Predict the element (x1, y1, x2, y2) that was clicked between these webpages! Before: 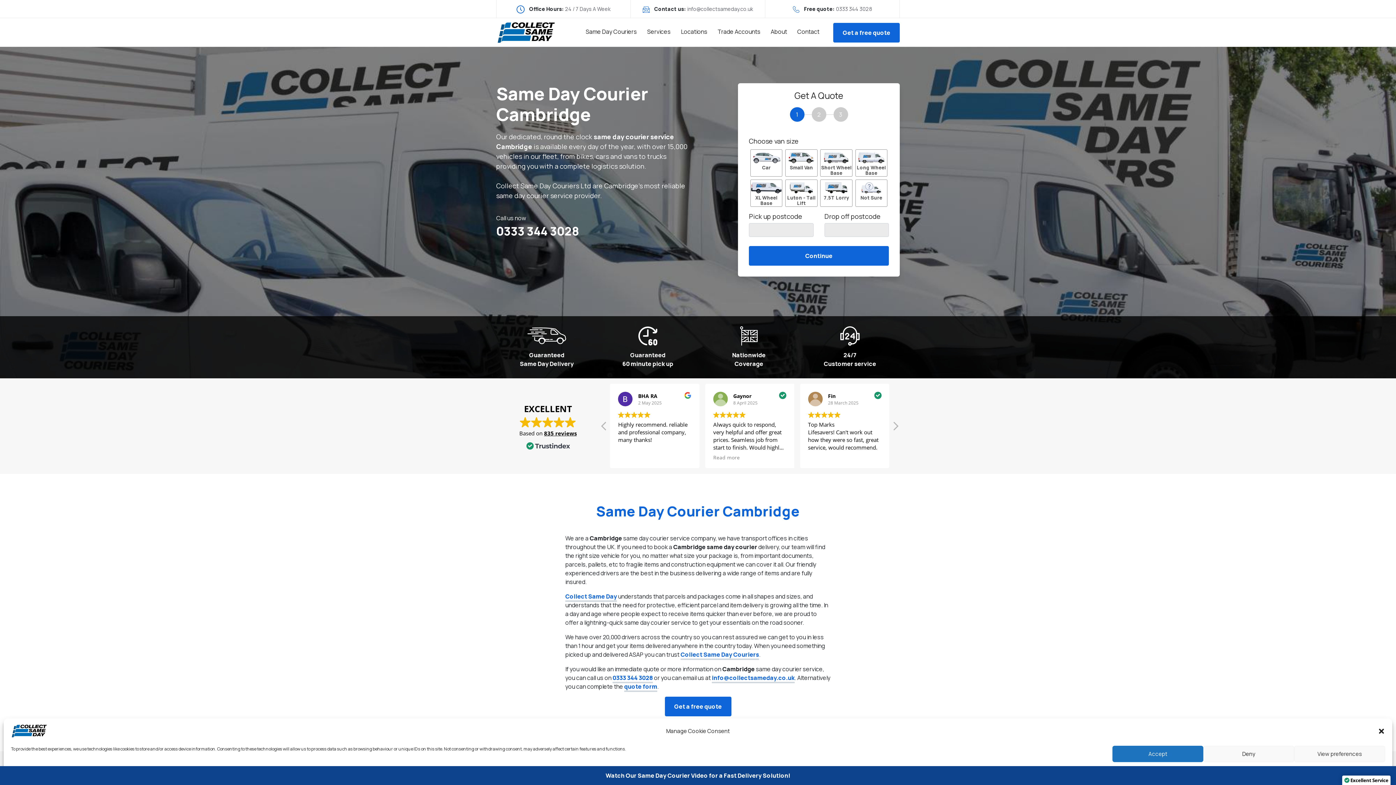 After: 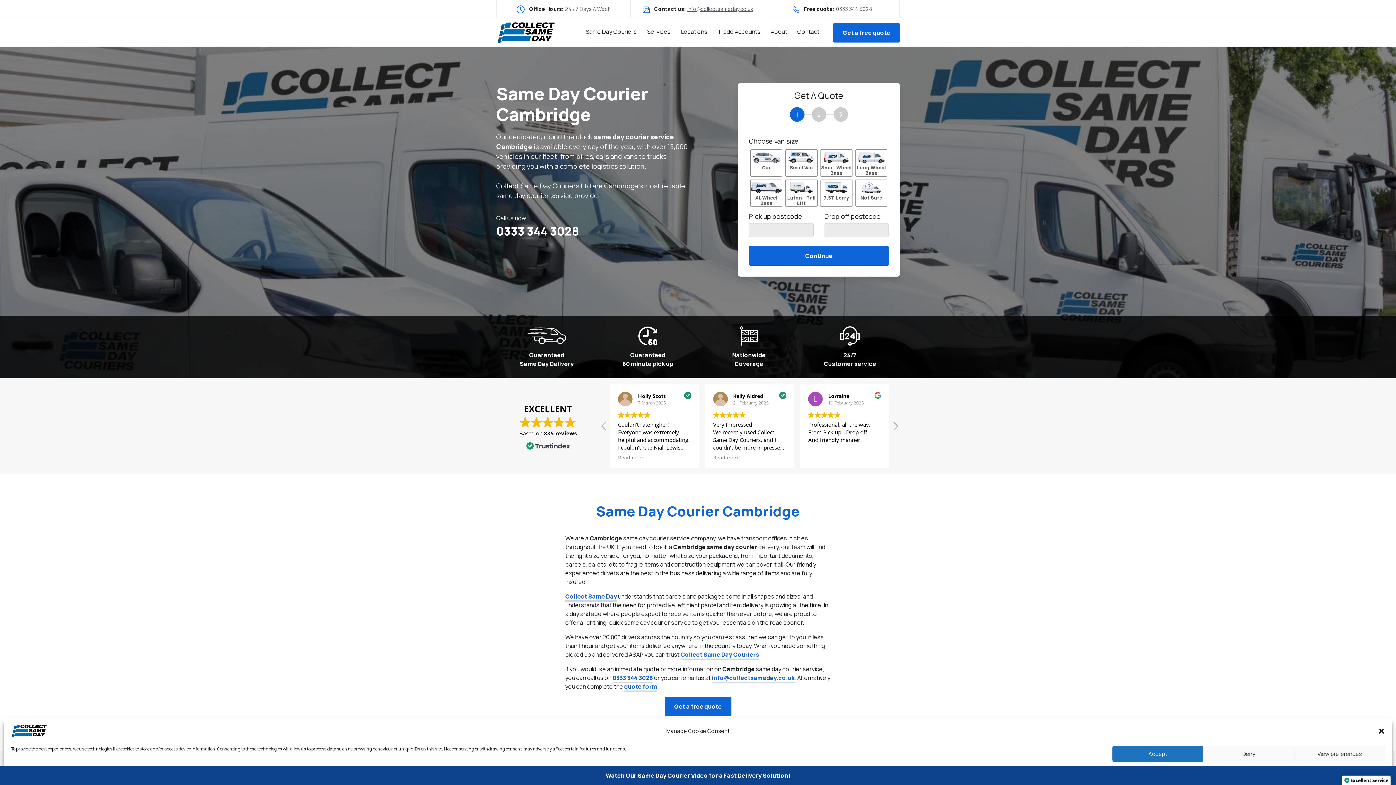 Action: bbox: (687, 5, 753, 12) label: info@collectsameday.co.uk